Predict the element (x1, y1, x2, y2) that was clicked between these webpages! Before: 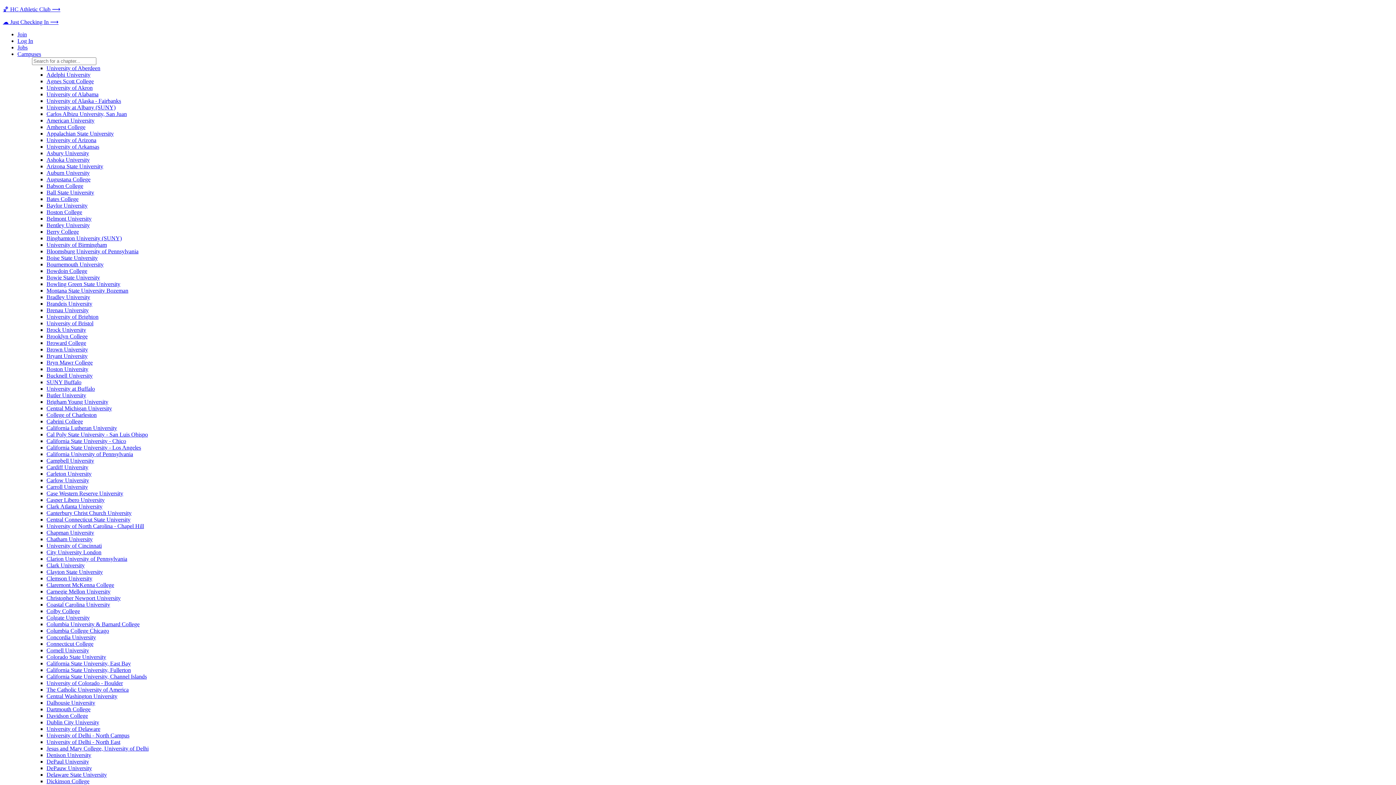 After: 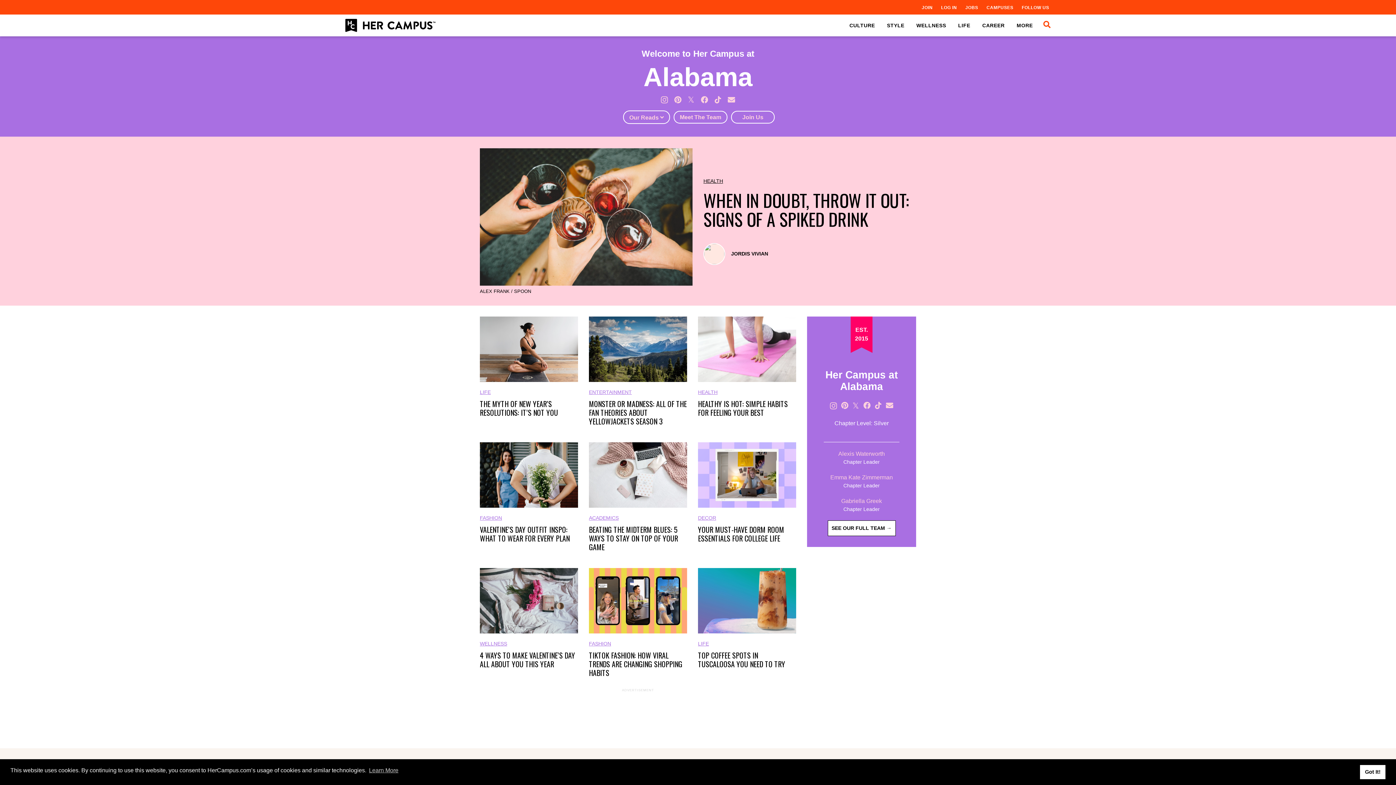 Action: label: University of Alabama bbox: (46, 91, 98, 97)